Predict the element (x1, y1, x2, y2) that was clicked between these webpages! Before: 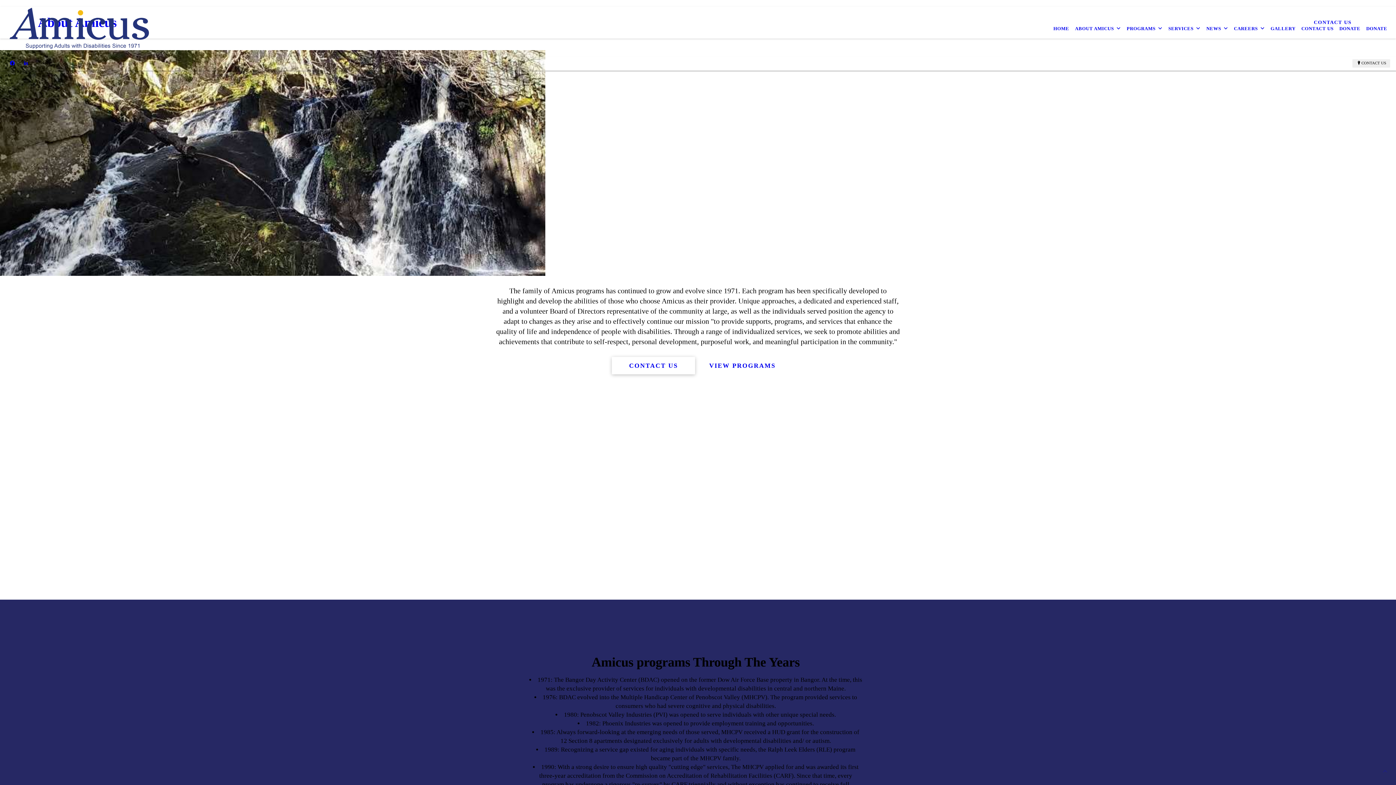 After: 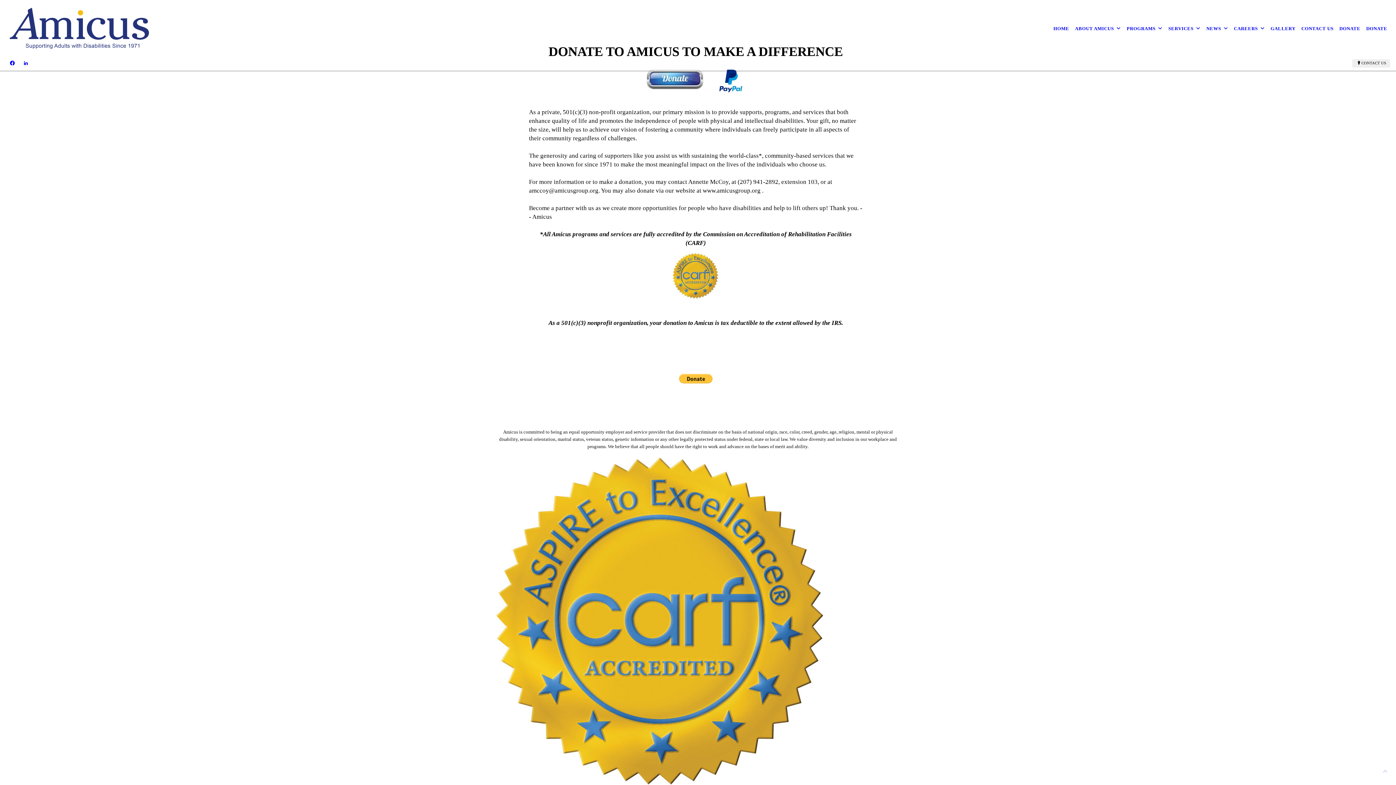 Action: label: DONATE bbox: (1363, 20, 1390, 36)